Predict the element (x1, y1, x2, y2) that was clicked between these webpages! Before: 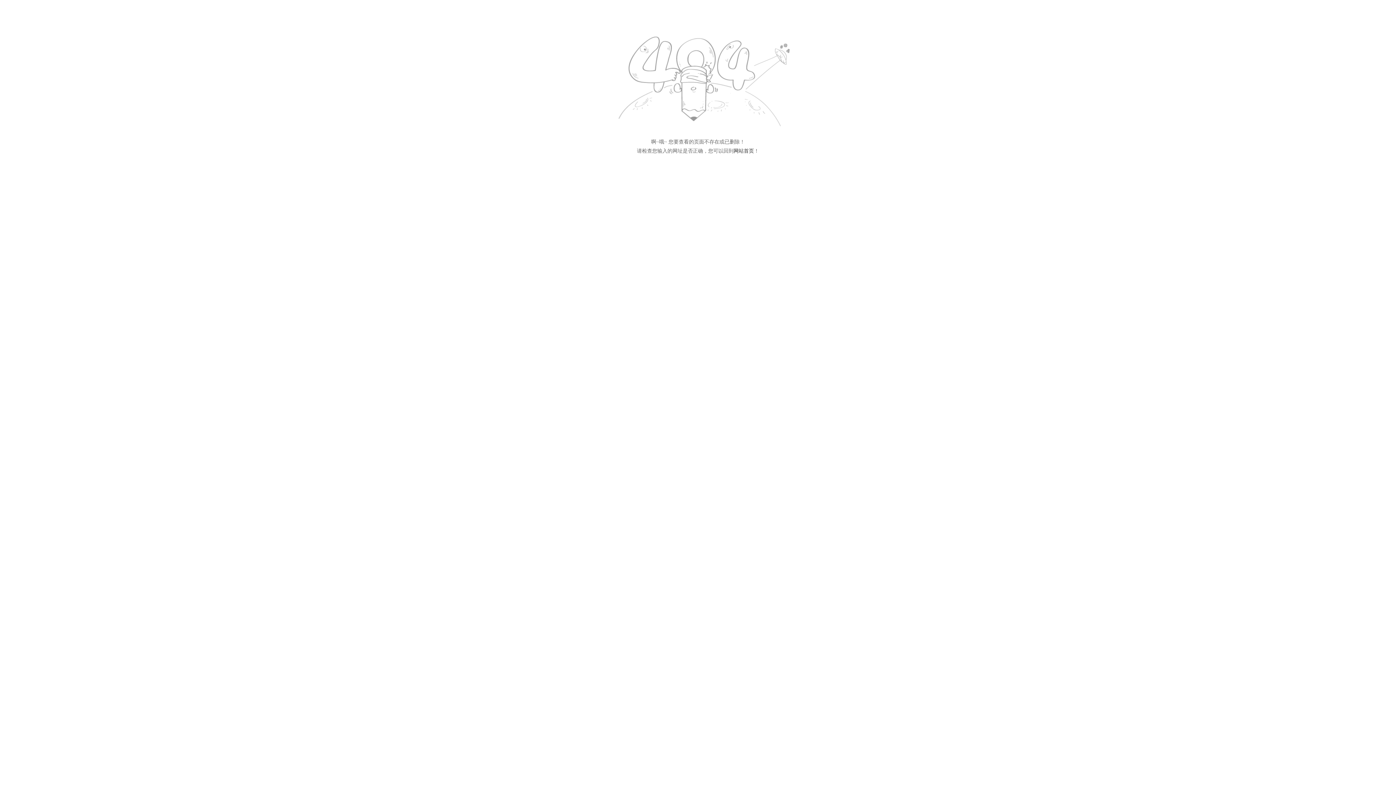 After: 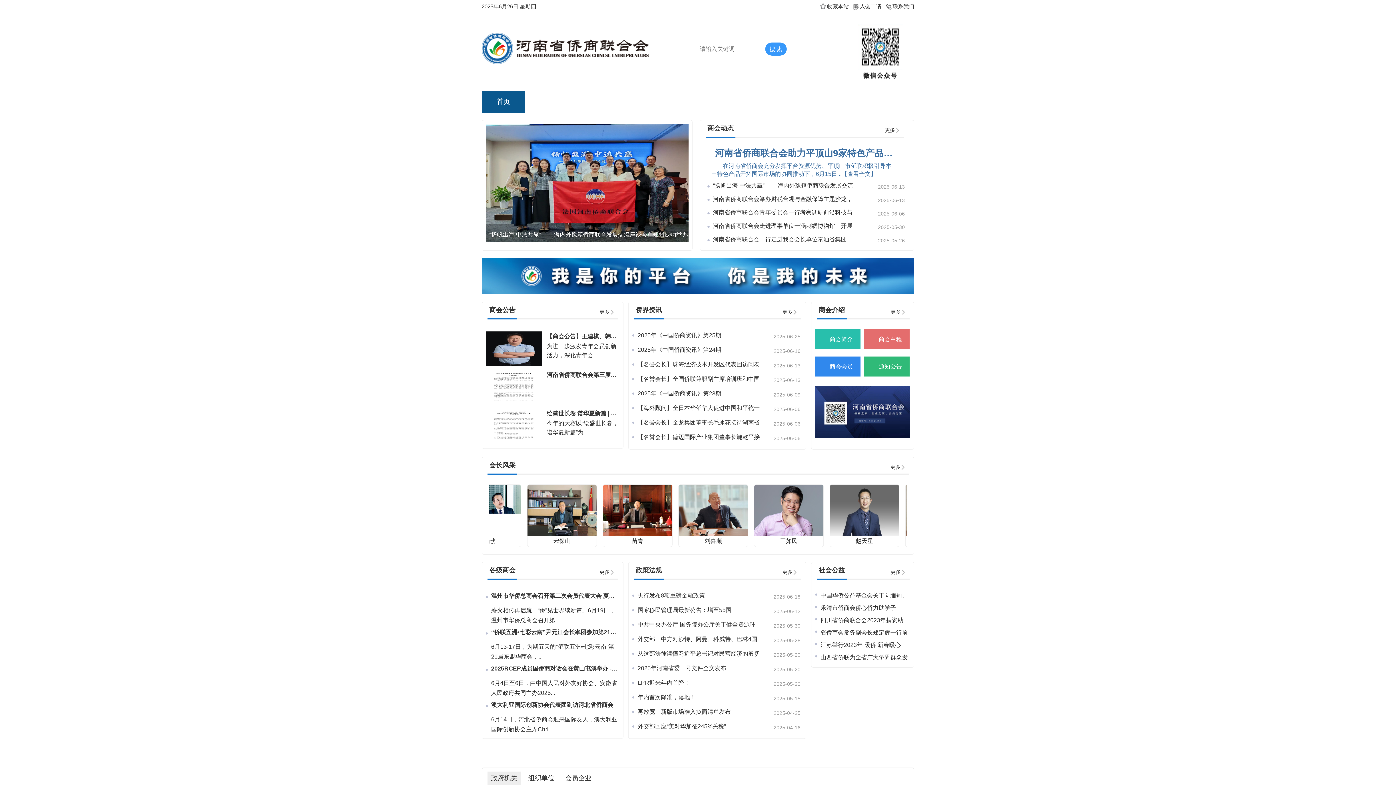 Action: bbox: (603, 127, 792, 133)